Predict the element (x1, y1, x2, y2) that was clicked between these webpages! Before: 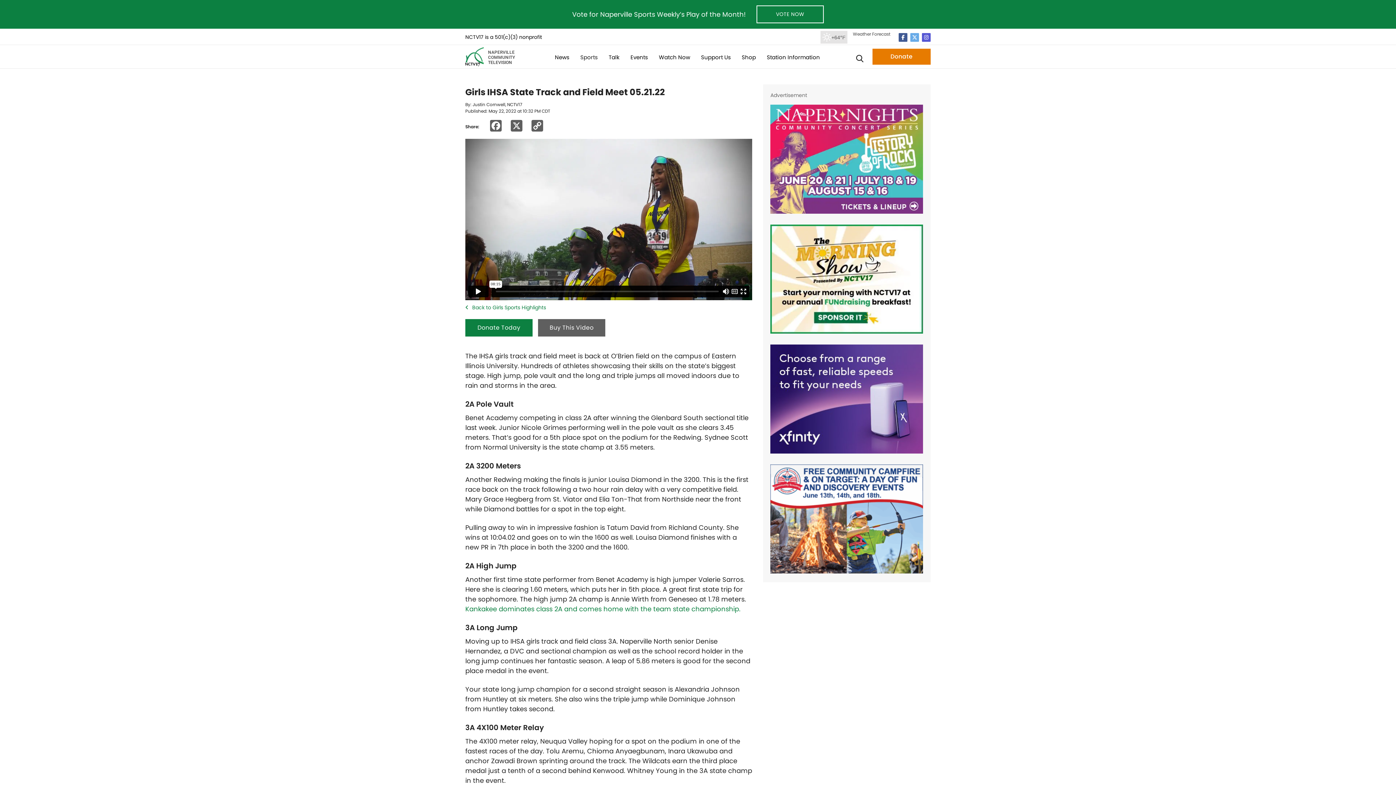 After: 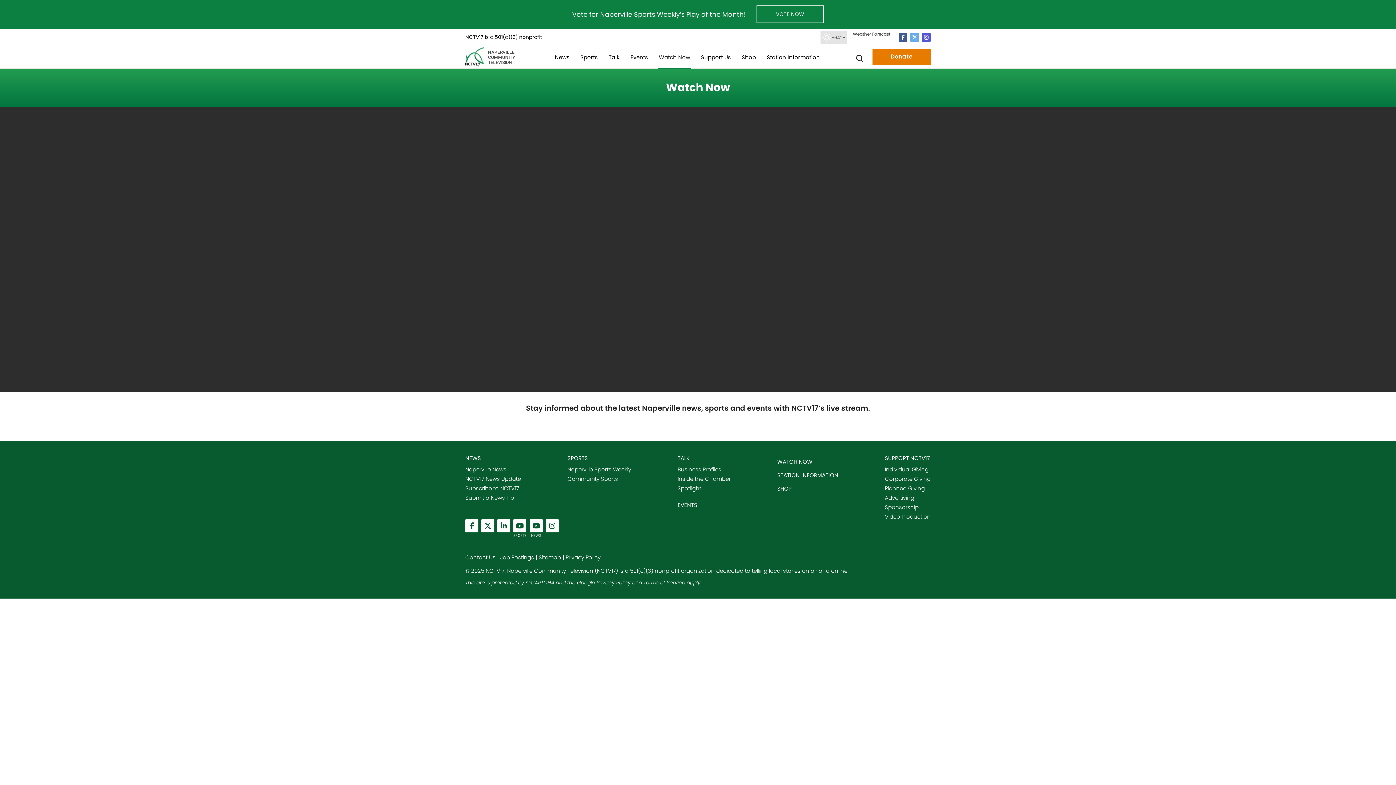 Action: bbox: (653, 45, 695, 69) label: Watch Now